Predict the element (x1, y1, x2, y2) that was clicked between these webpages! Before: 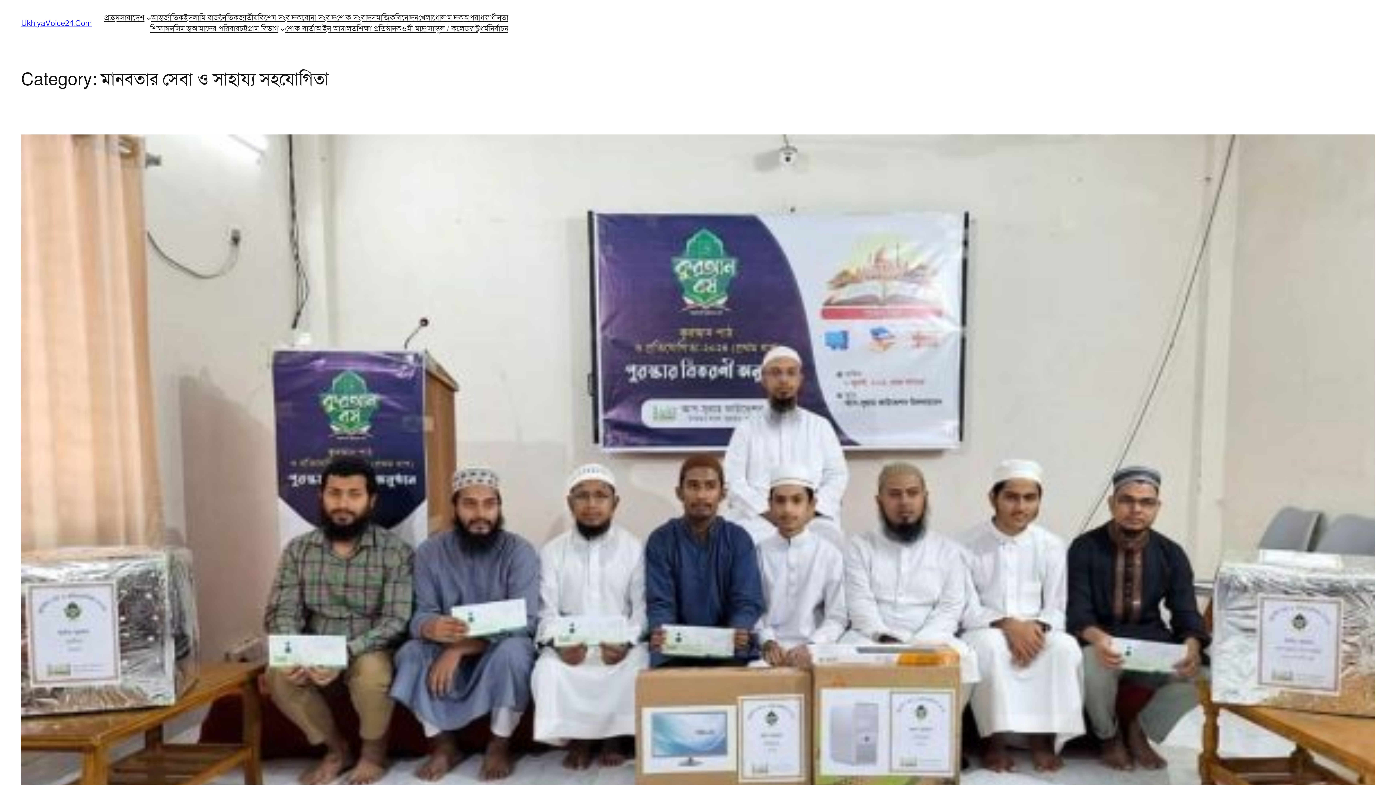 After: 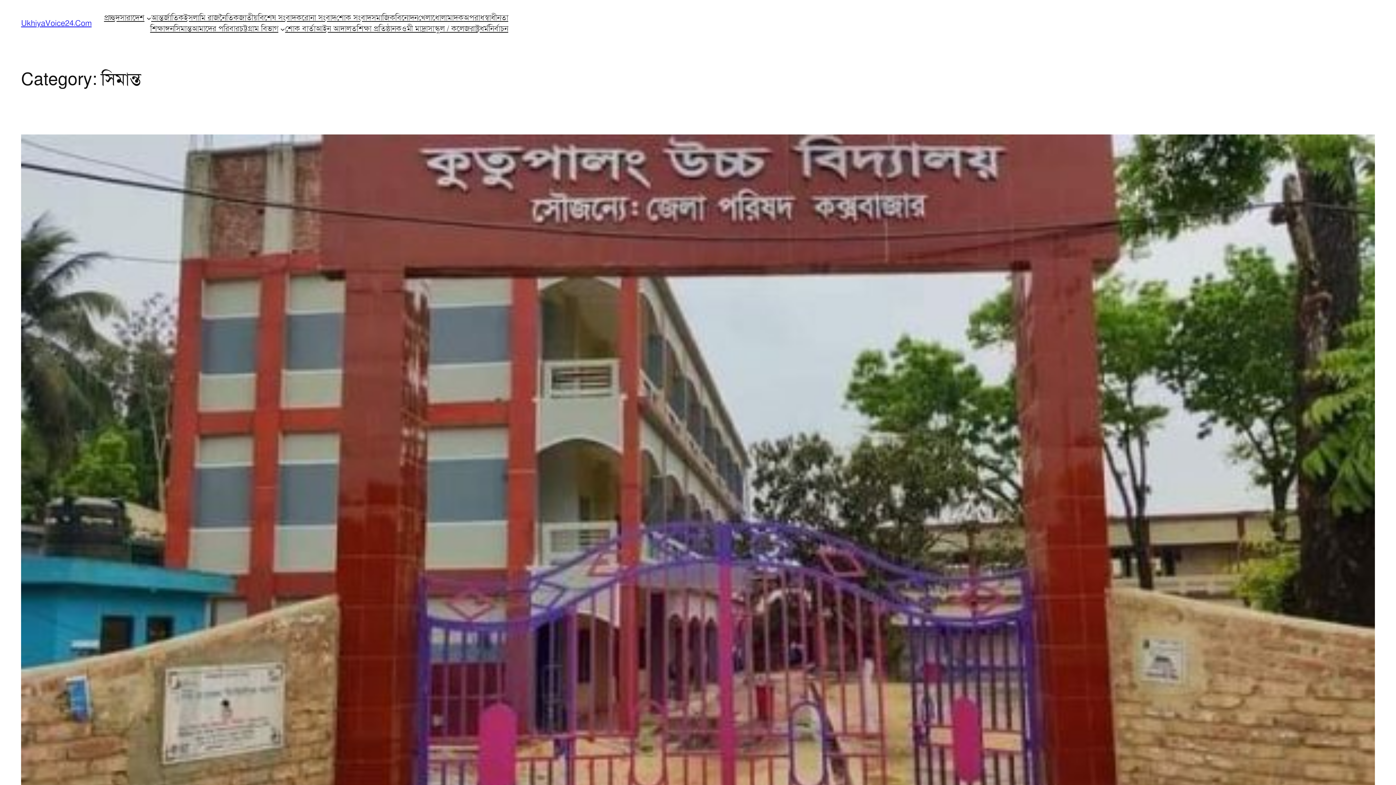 Action: bbox: (174, 23, 191, 34) label: সিমান্ত